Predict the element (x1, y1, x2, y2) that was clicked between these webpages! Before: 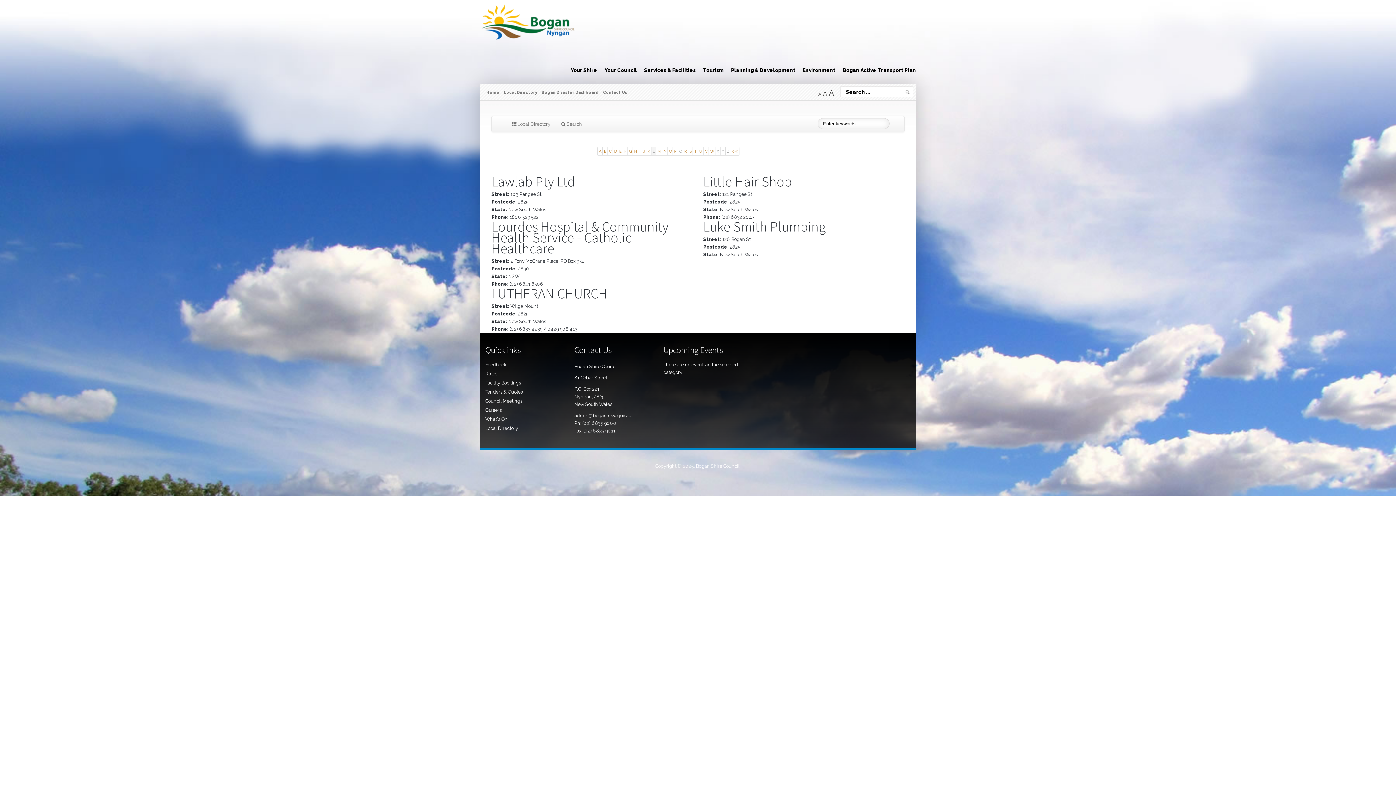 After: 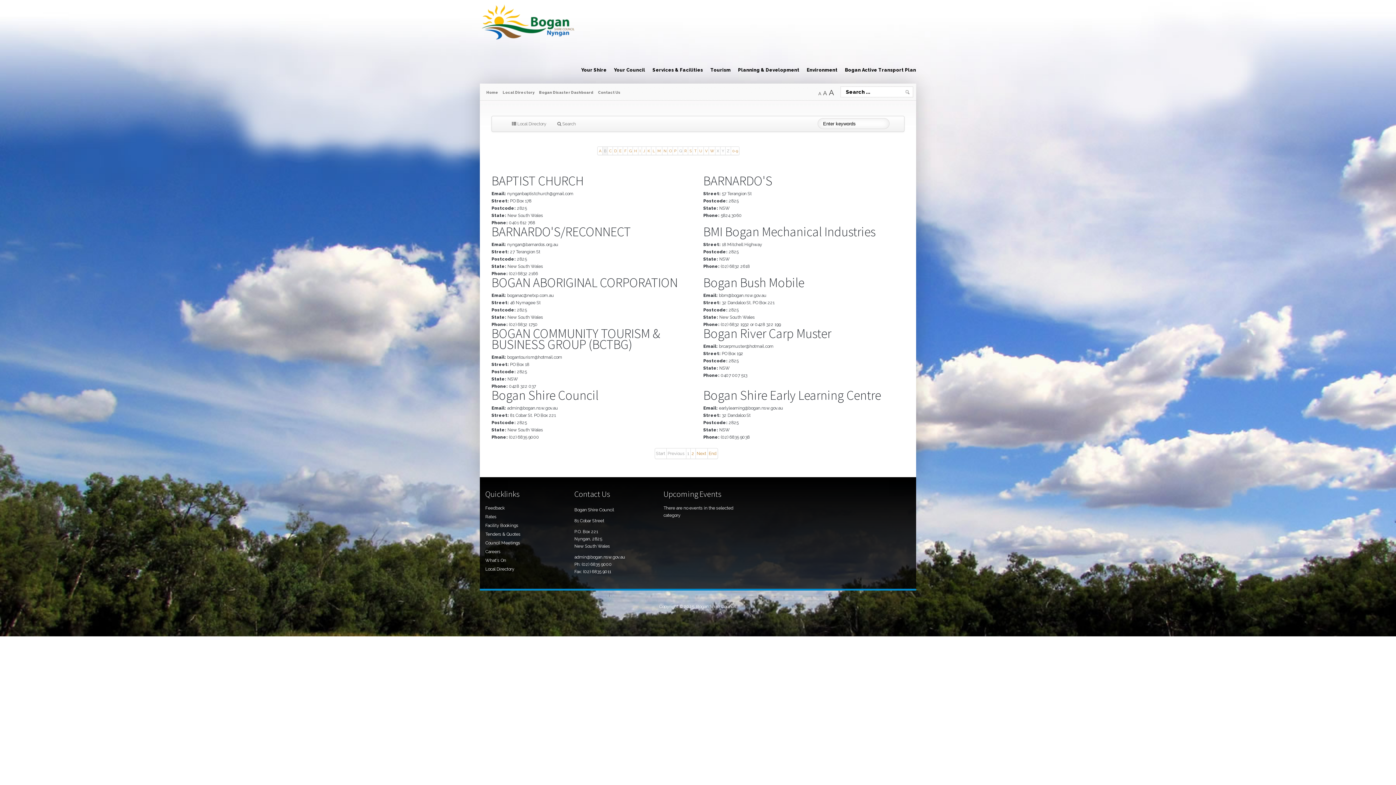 Action: bbox: (603, 146, 608, 155) label: B